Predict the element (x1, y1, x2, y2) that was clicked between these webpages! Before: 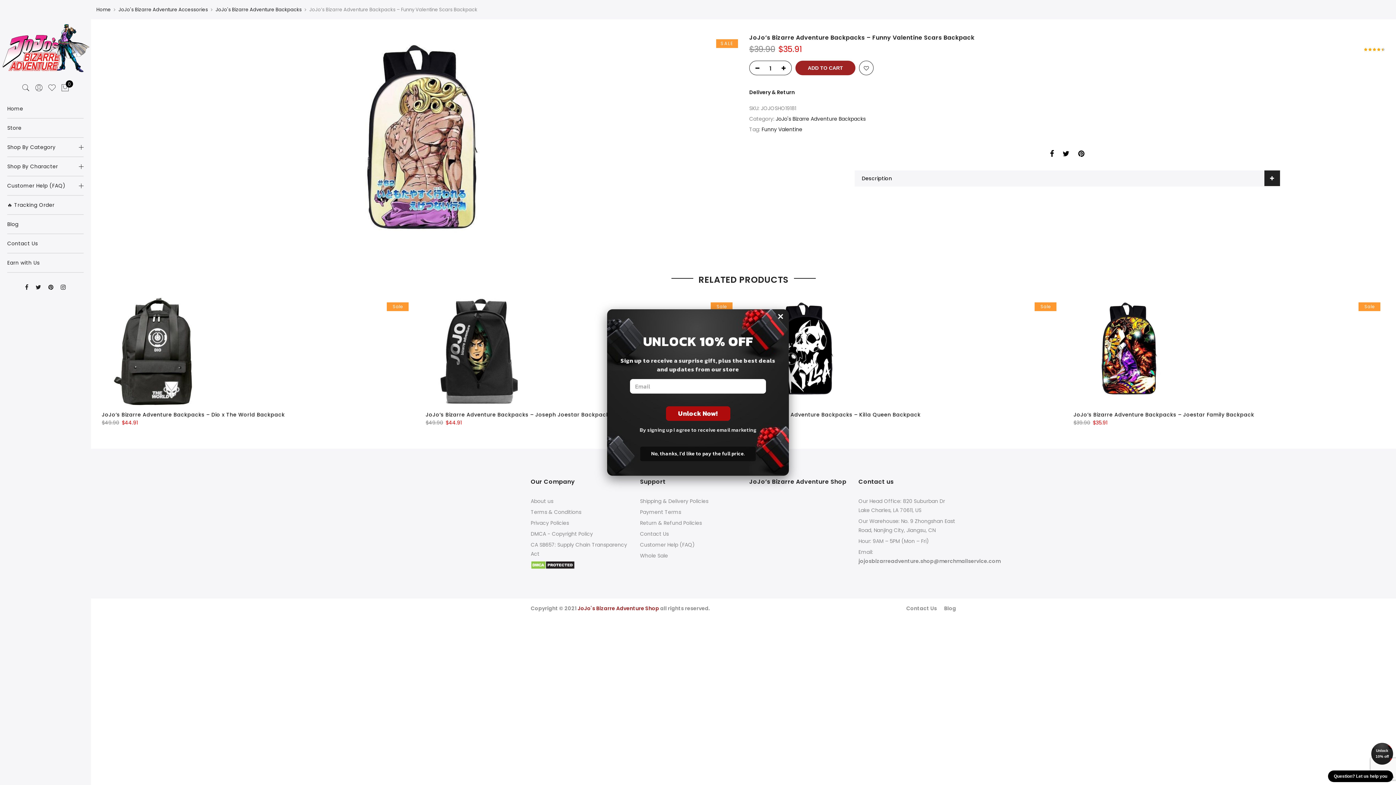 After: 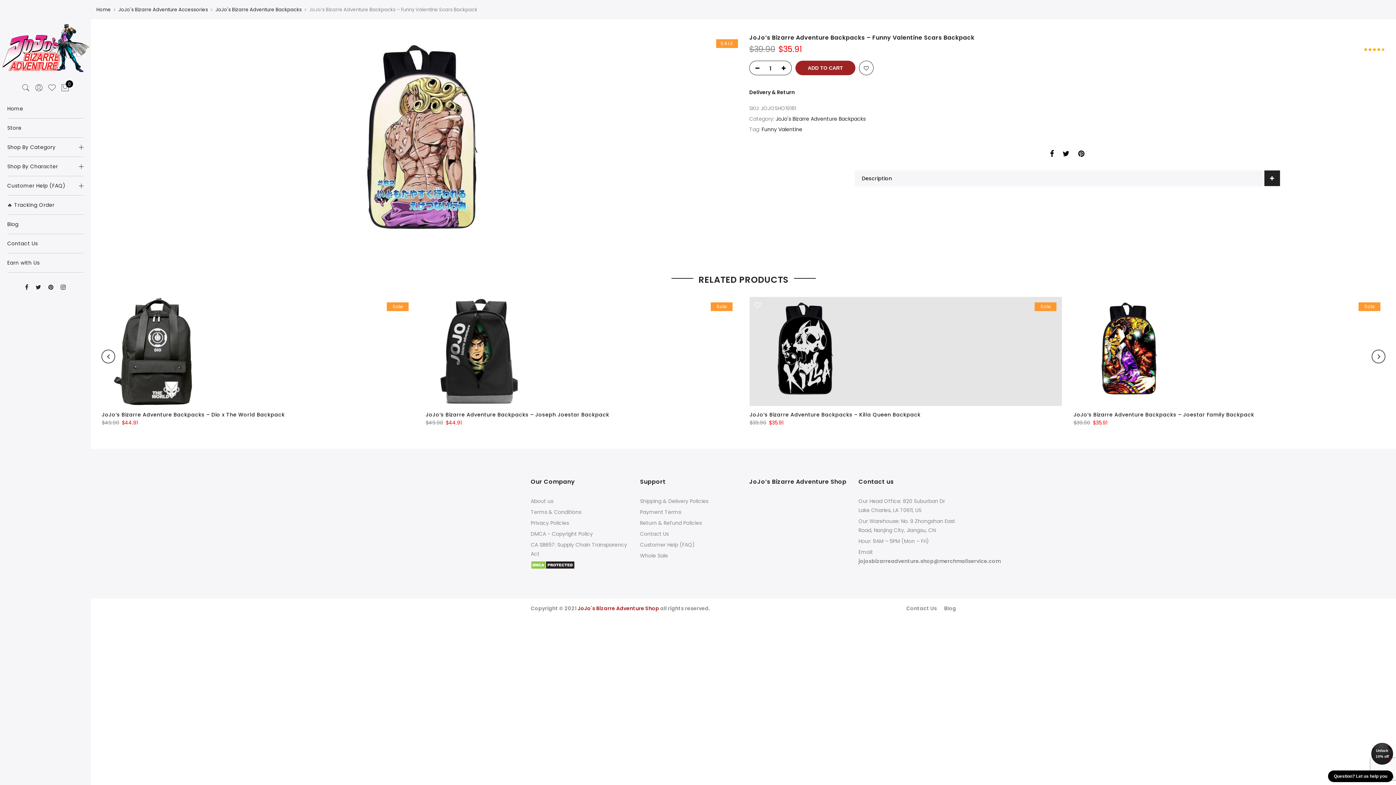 Action: bbox: (777, 309, 783, 323) label: ×